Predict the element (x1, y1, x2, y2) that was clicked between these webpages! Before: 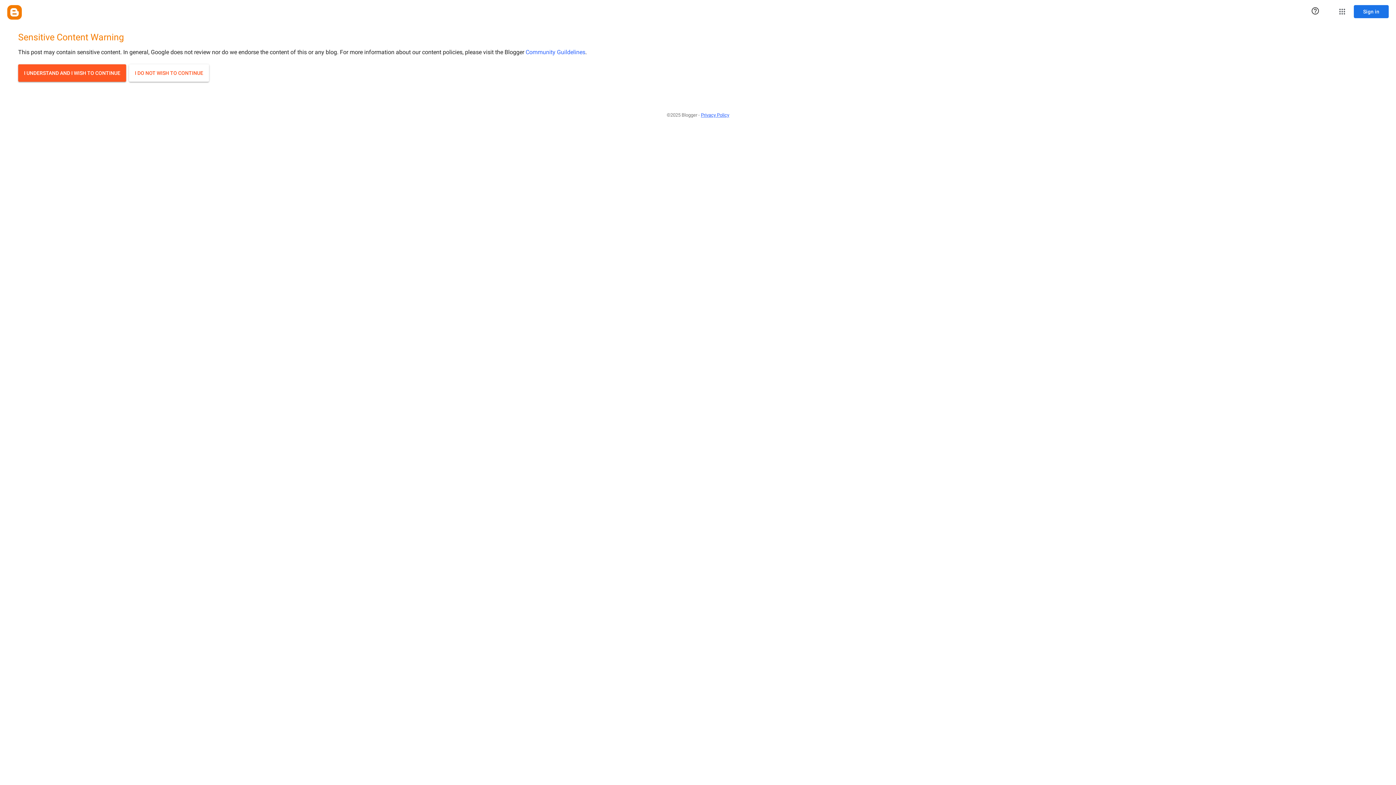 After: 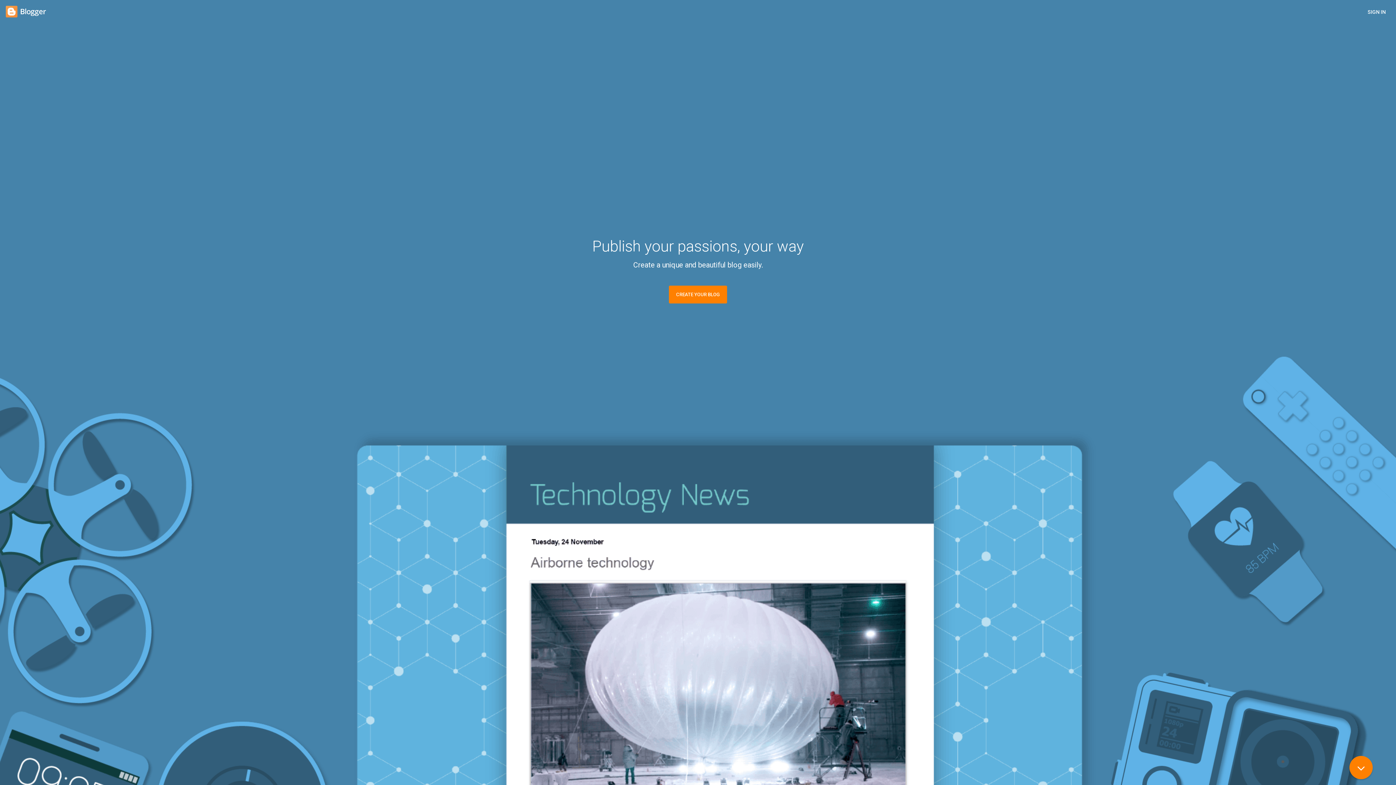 Action: label: I DO NOT WISH TO CONTINUE bbox: (129, 64, 209, 81)